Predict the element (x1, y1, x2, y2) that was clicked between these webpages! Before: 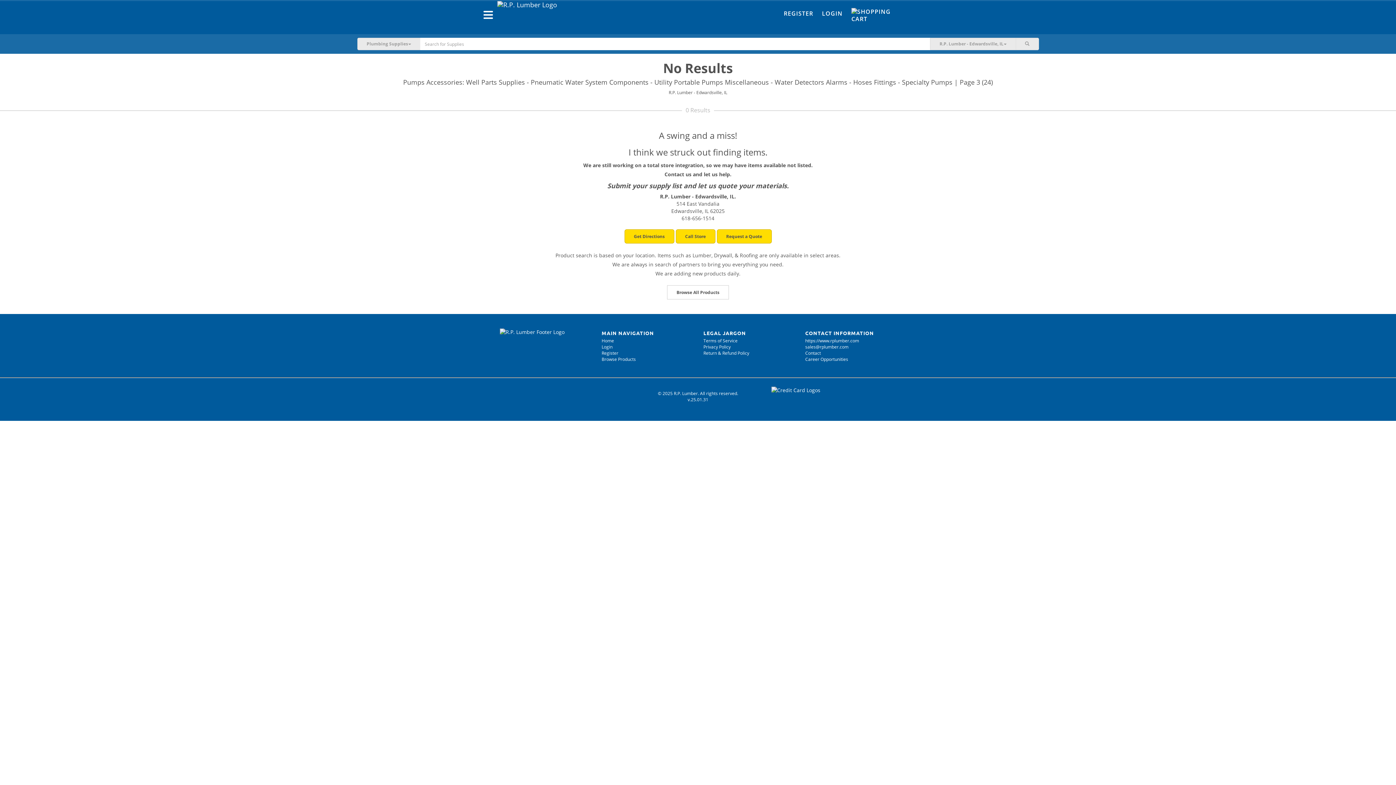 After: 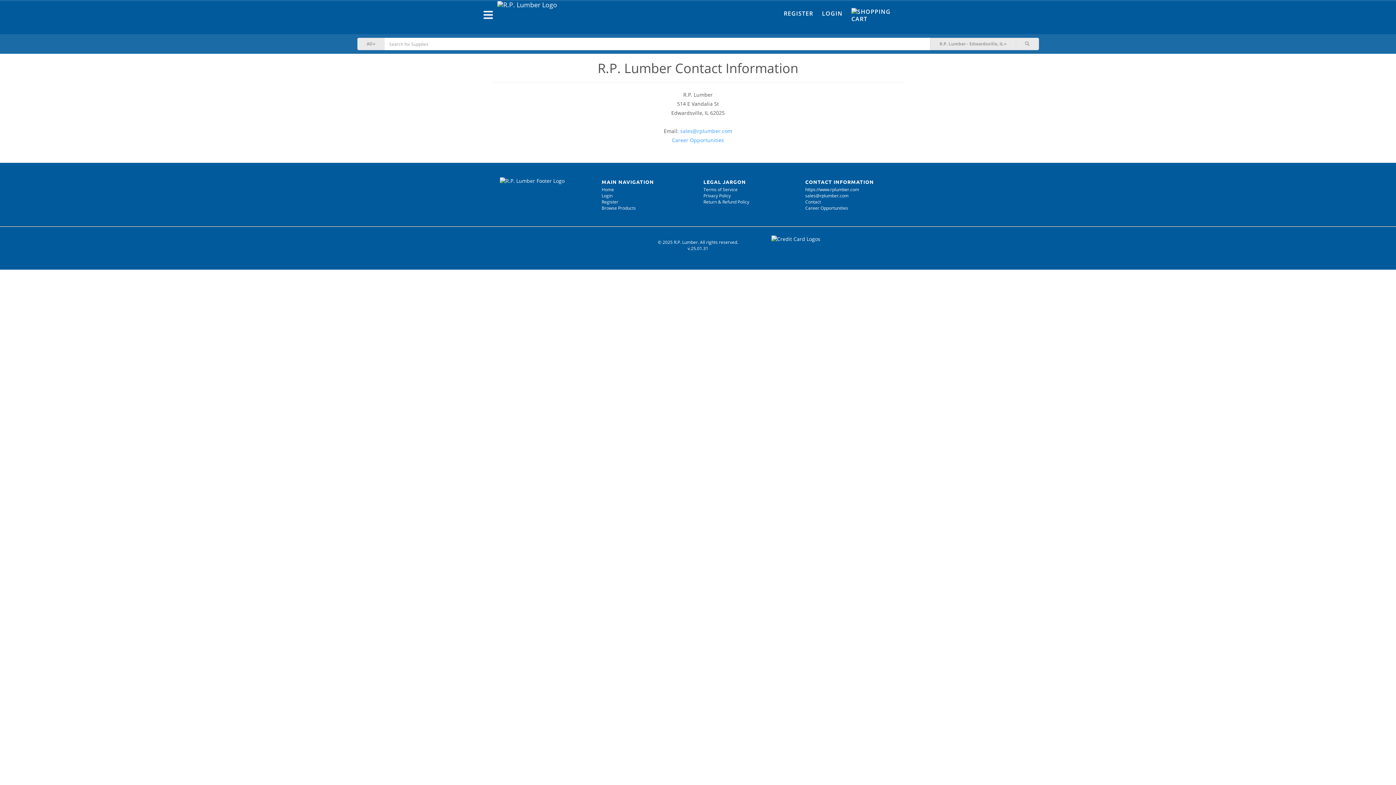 Action: bbox: (805, 350, 821, 356) label: Contact